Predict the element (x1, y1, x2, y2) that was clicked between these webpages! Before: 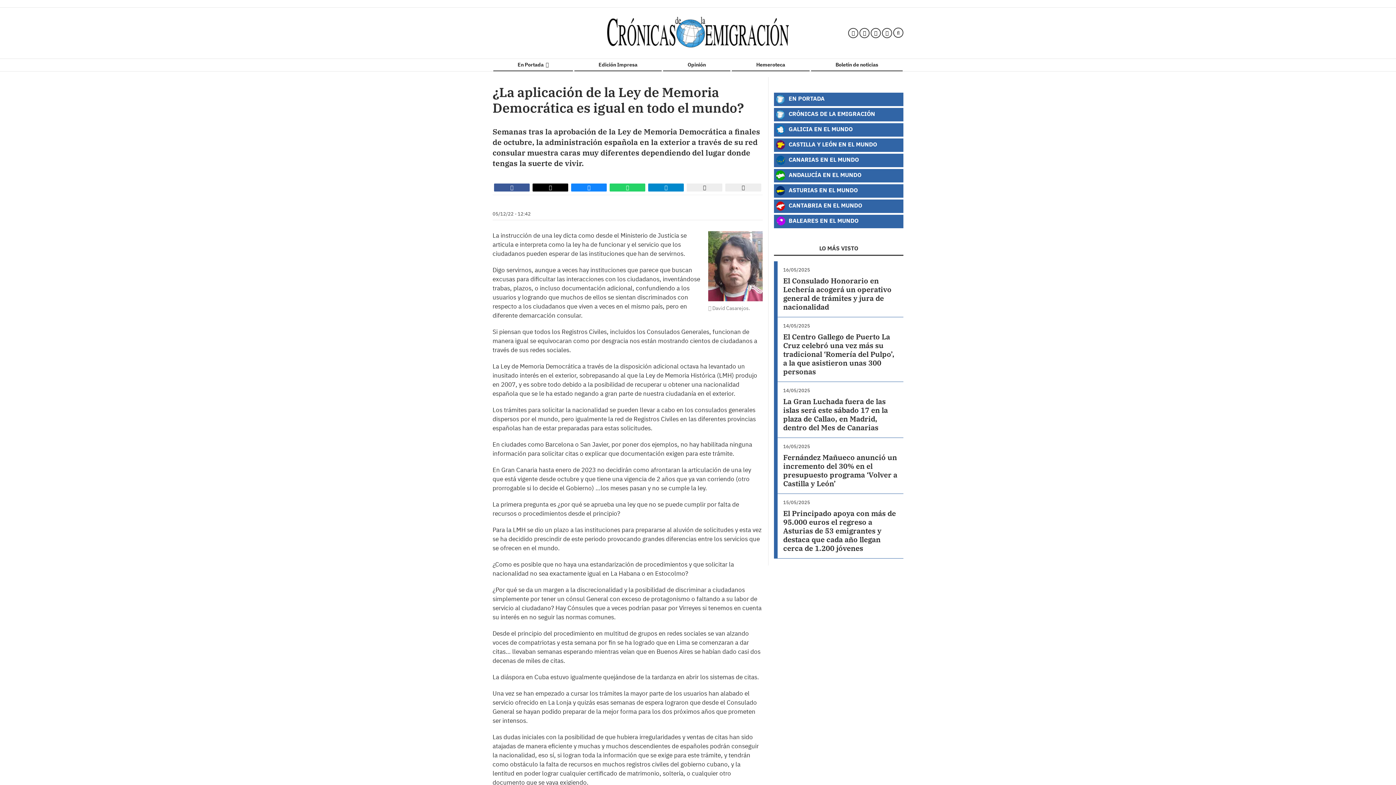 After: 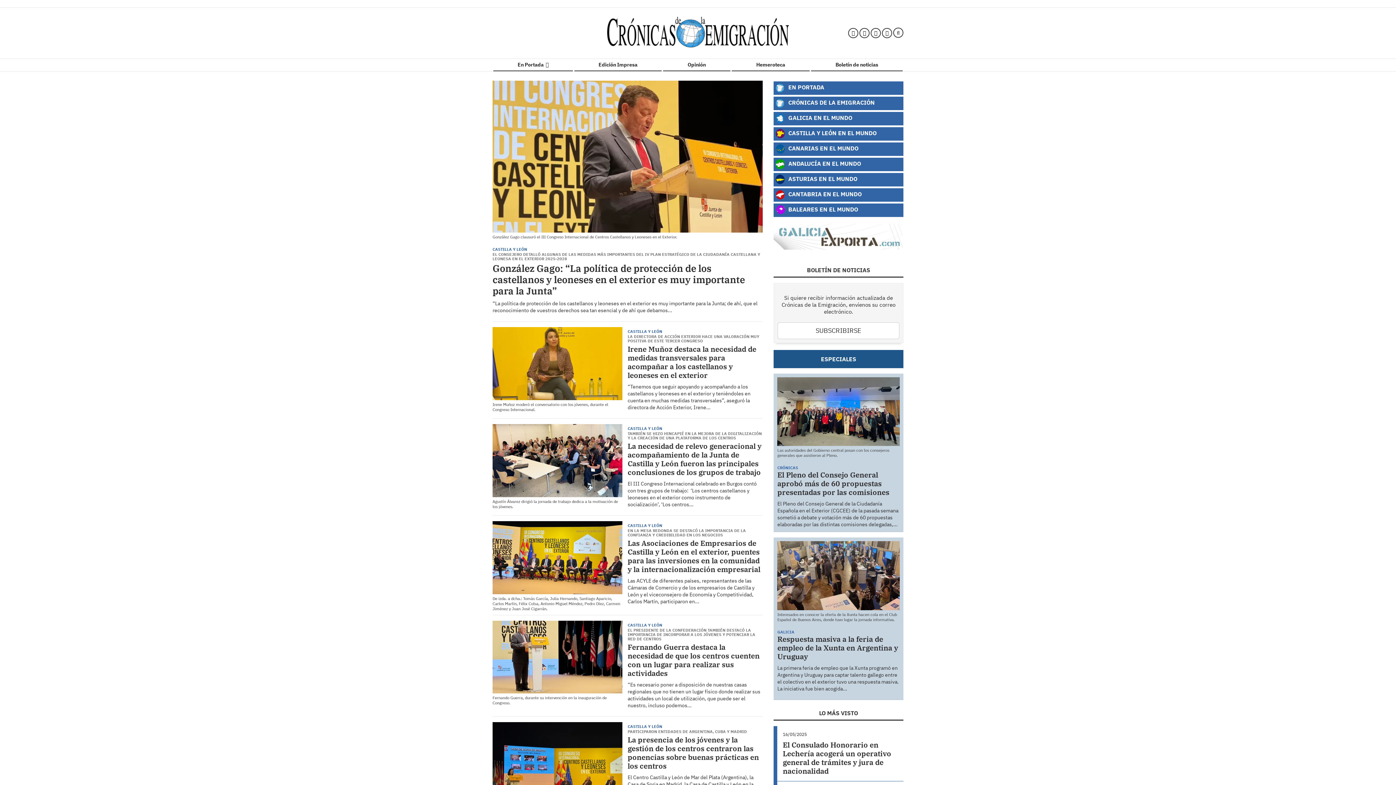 Action: bbox: (493, 58, 573, 71) label: En Portada 